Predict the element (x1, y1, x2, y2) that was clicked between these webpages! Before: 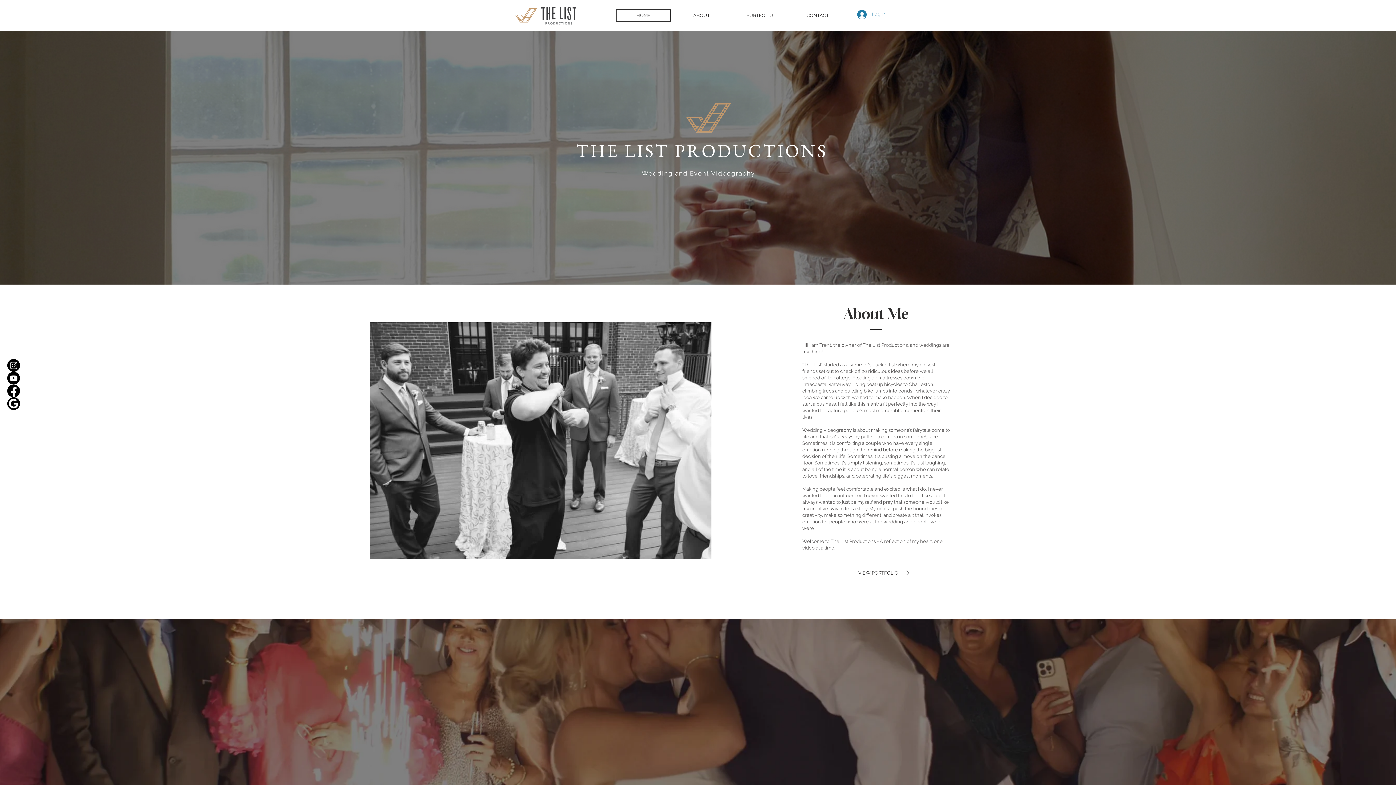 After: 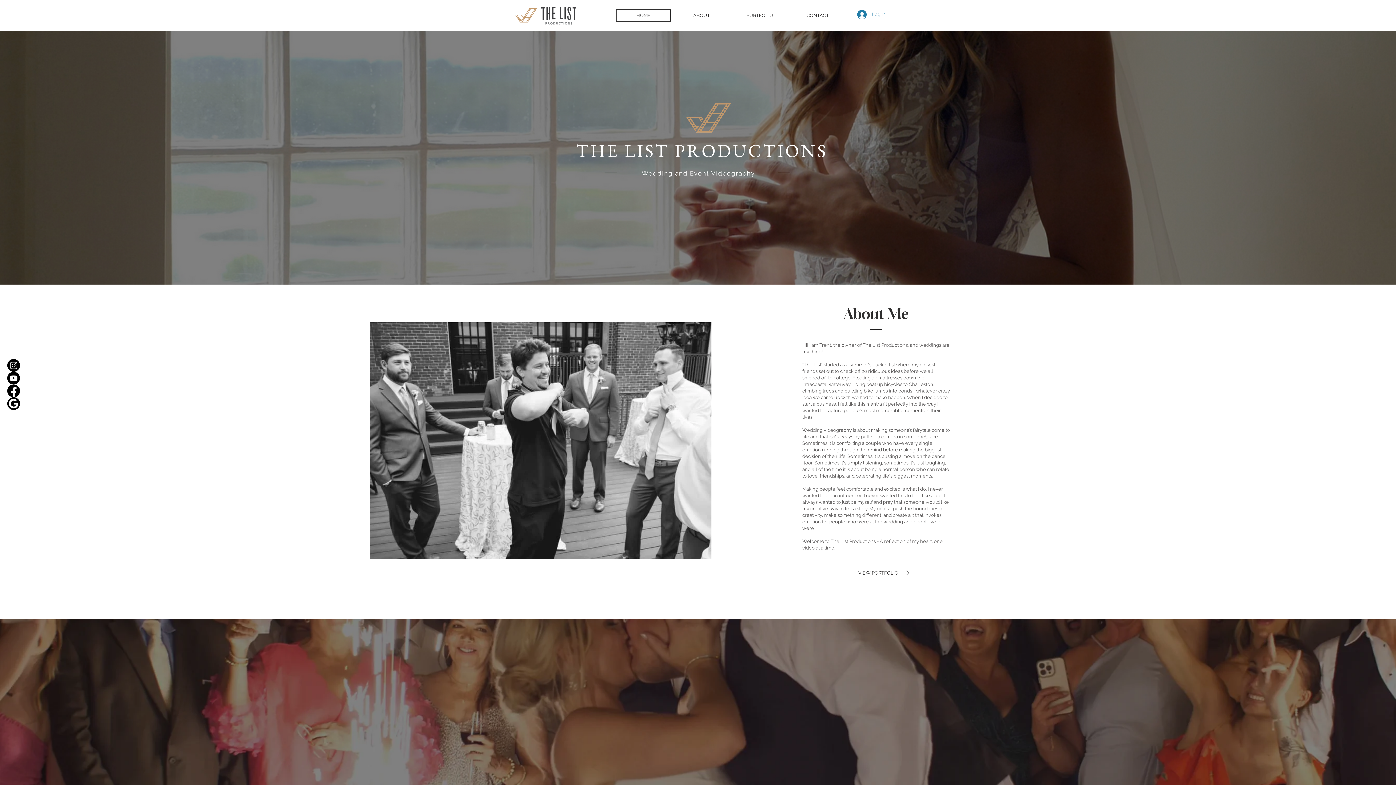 Action: label: CONTACT bbox: (790, 9, 845, 21)